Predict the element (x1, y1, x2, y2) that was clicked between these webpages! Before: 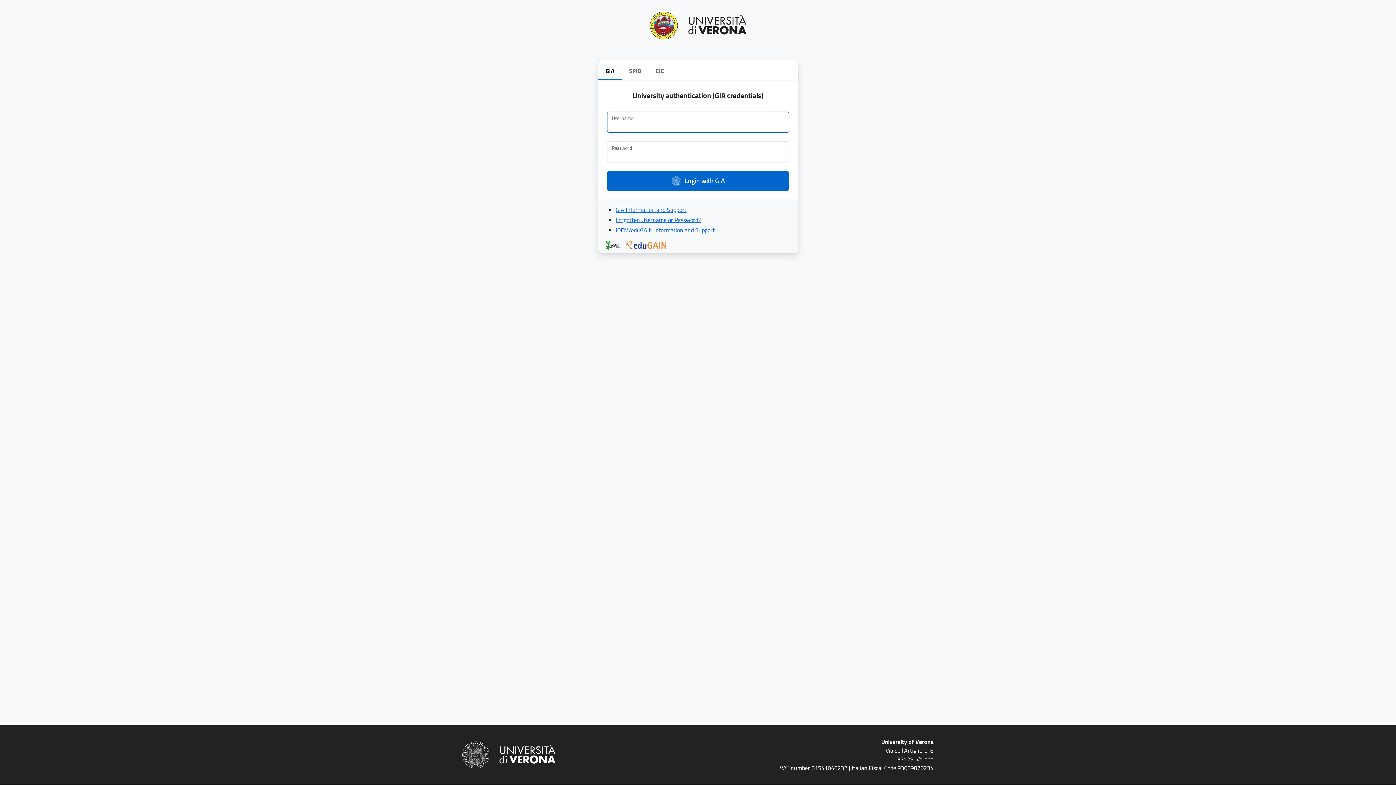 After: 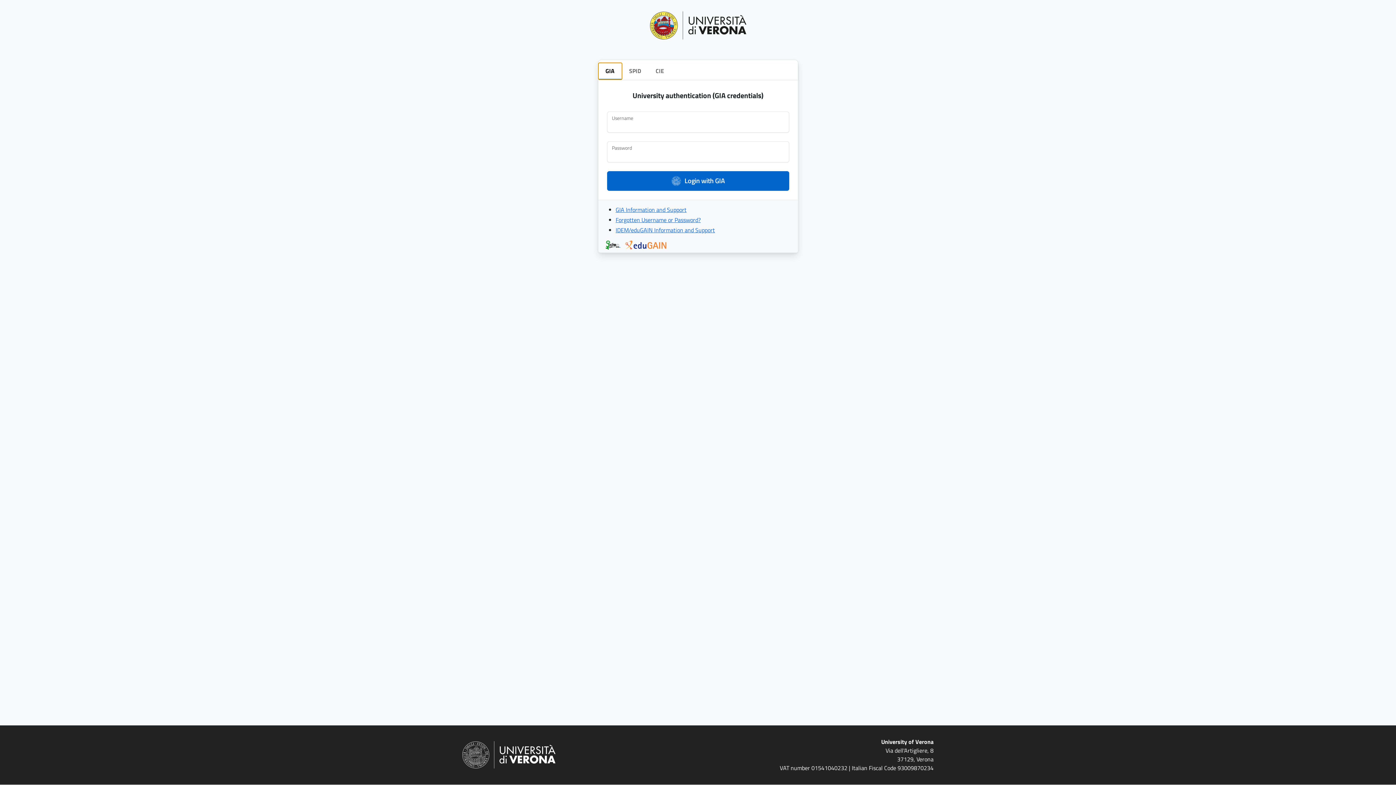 Action: bbox: (598, 62, 622, 79) label: GIA